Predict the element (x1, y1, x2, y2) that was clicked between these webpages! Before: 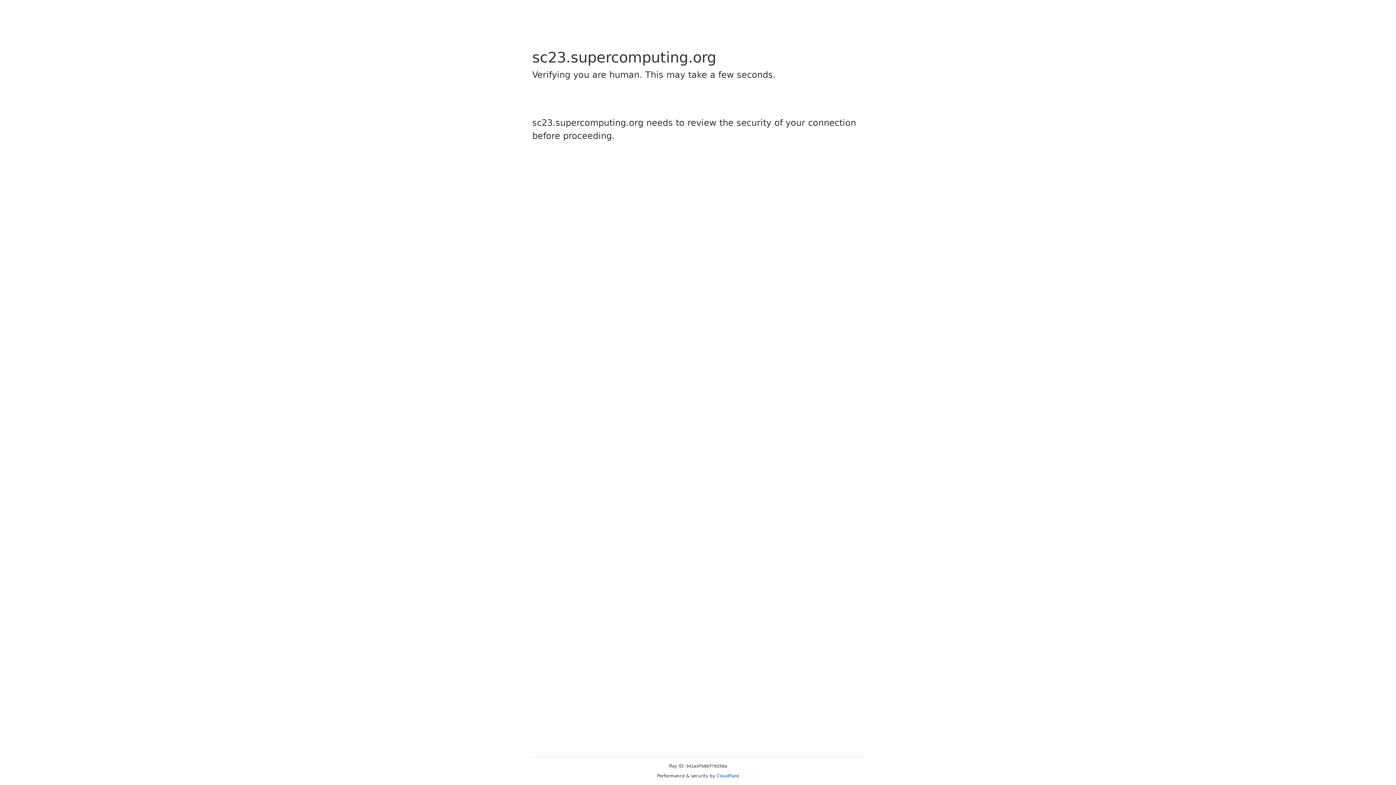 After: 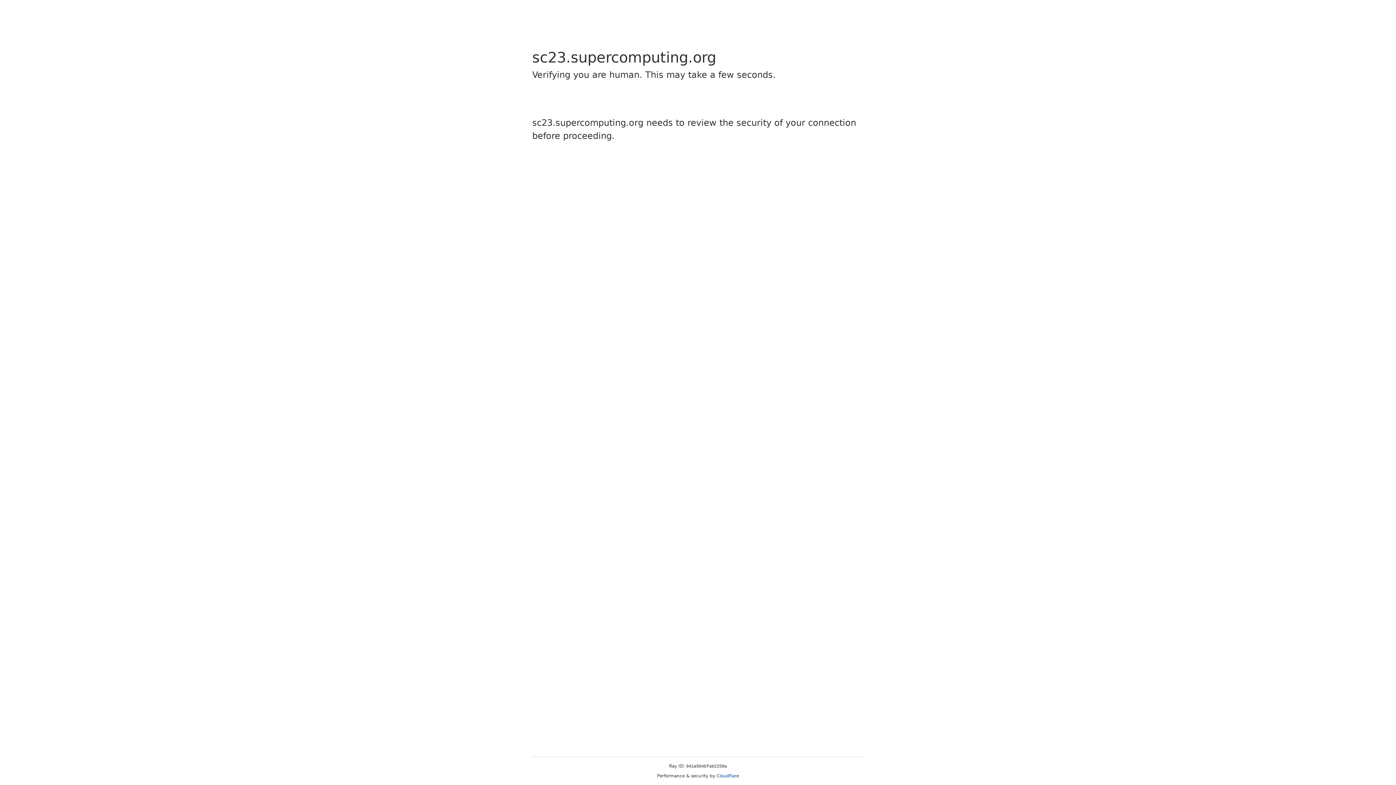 Action: bbox: (716, 773, 739, 778) label: Cloudflare